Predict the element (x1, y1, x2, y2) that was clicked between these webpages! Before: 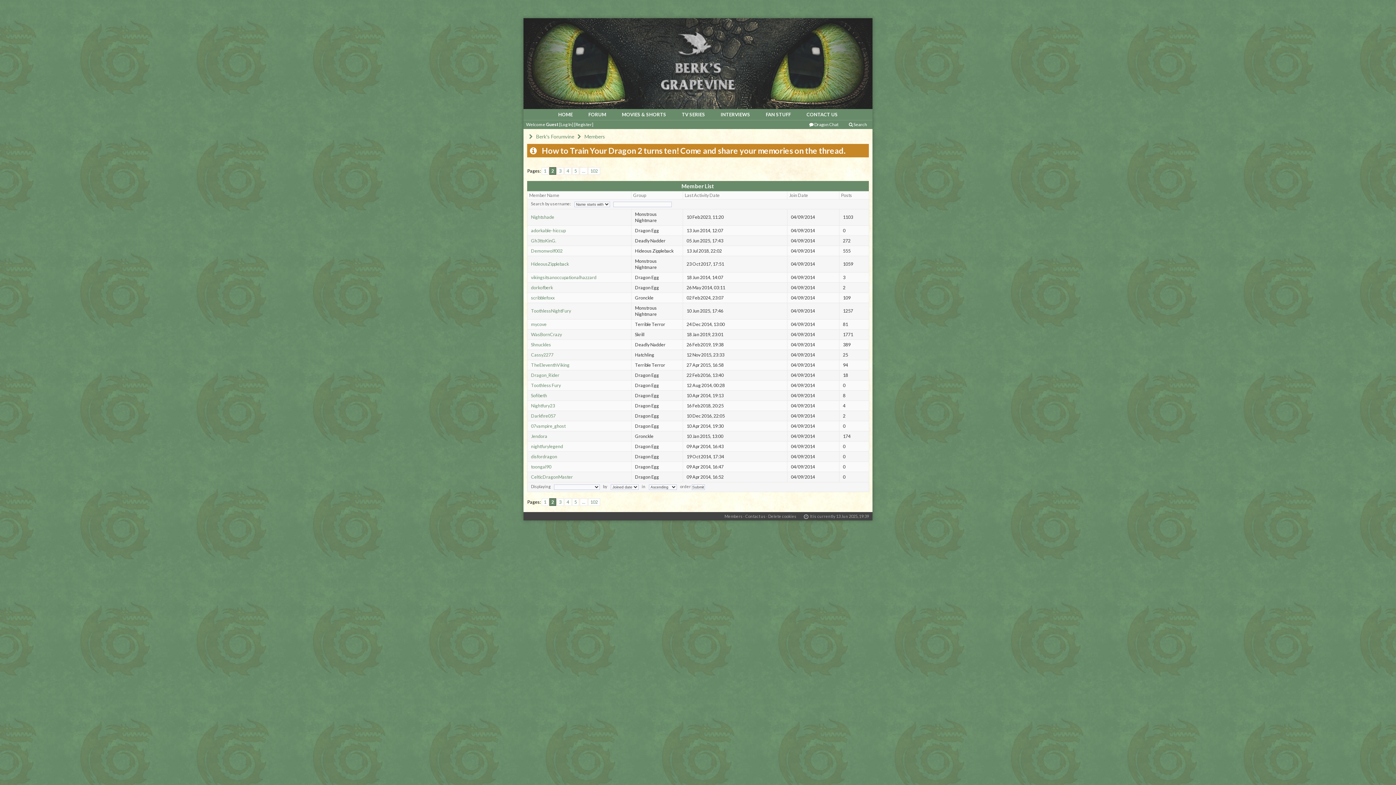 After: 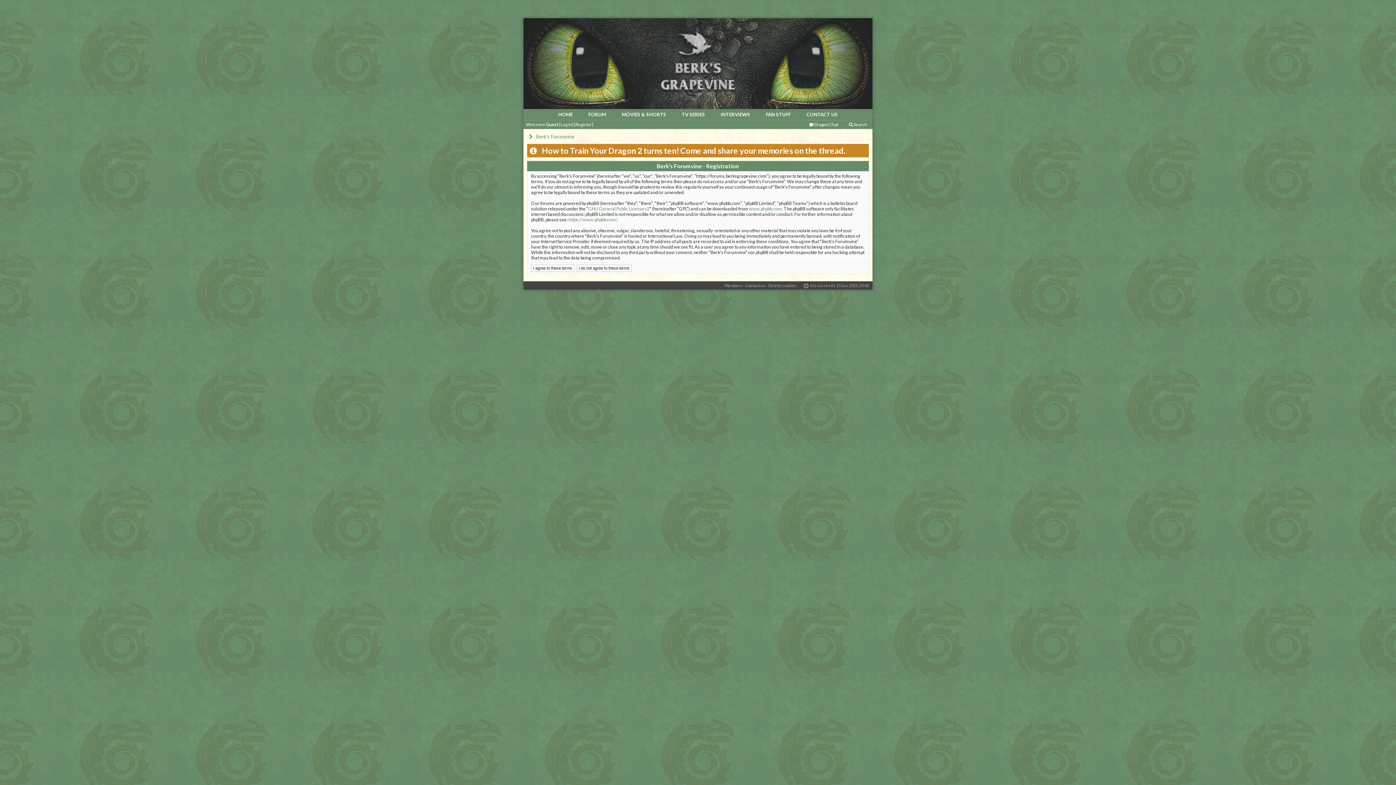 Action: label: [Register] bbox: (574, 121, 593, 127)